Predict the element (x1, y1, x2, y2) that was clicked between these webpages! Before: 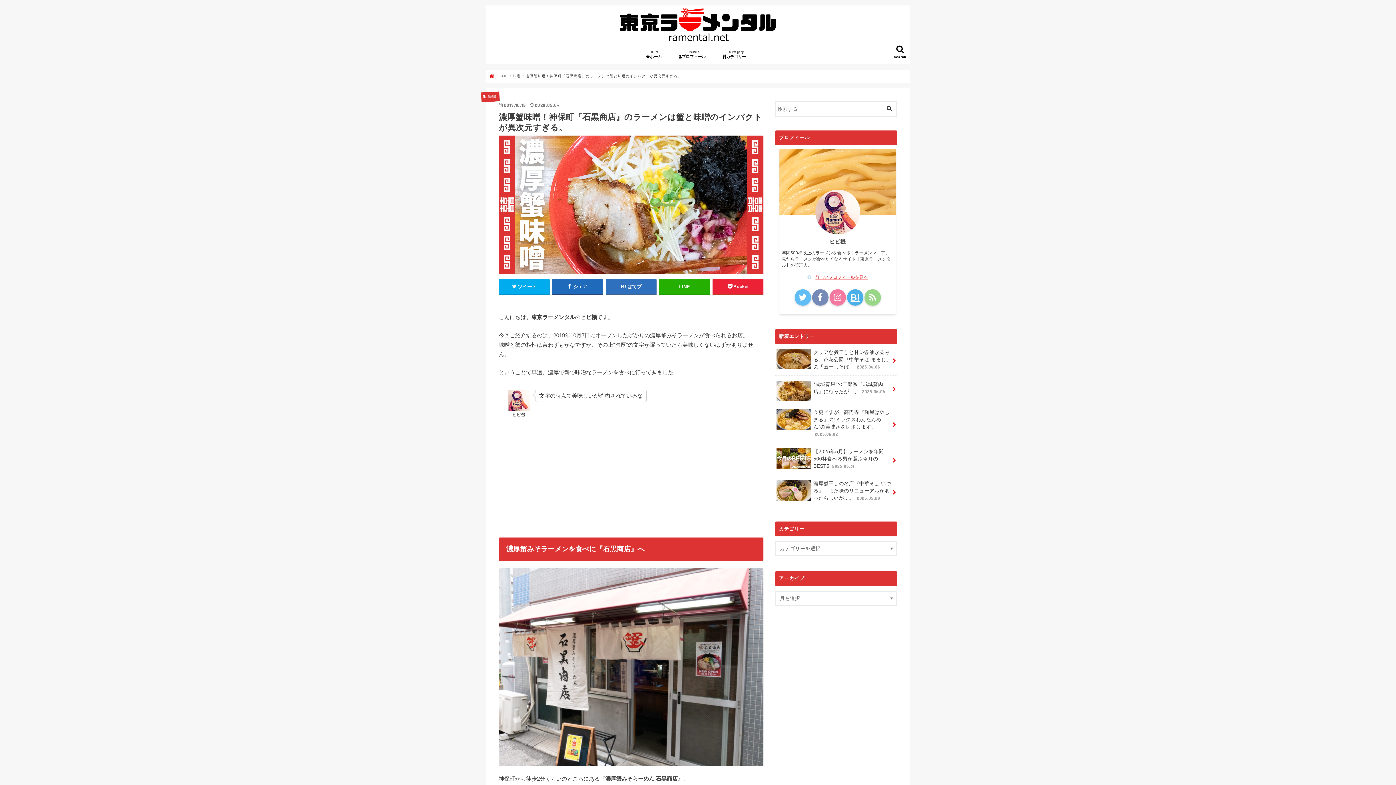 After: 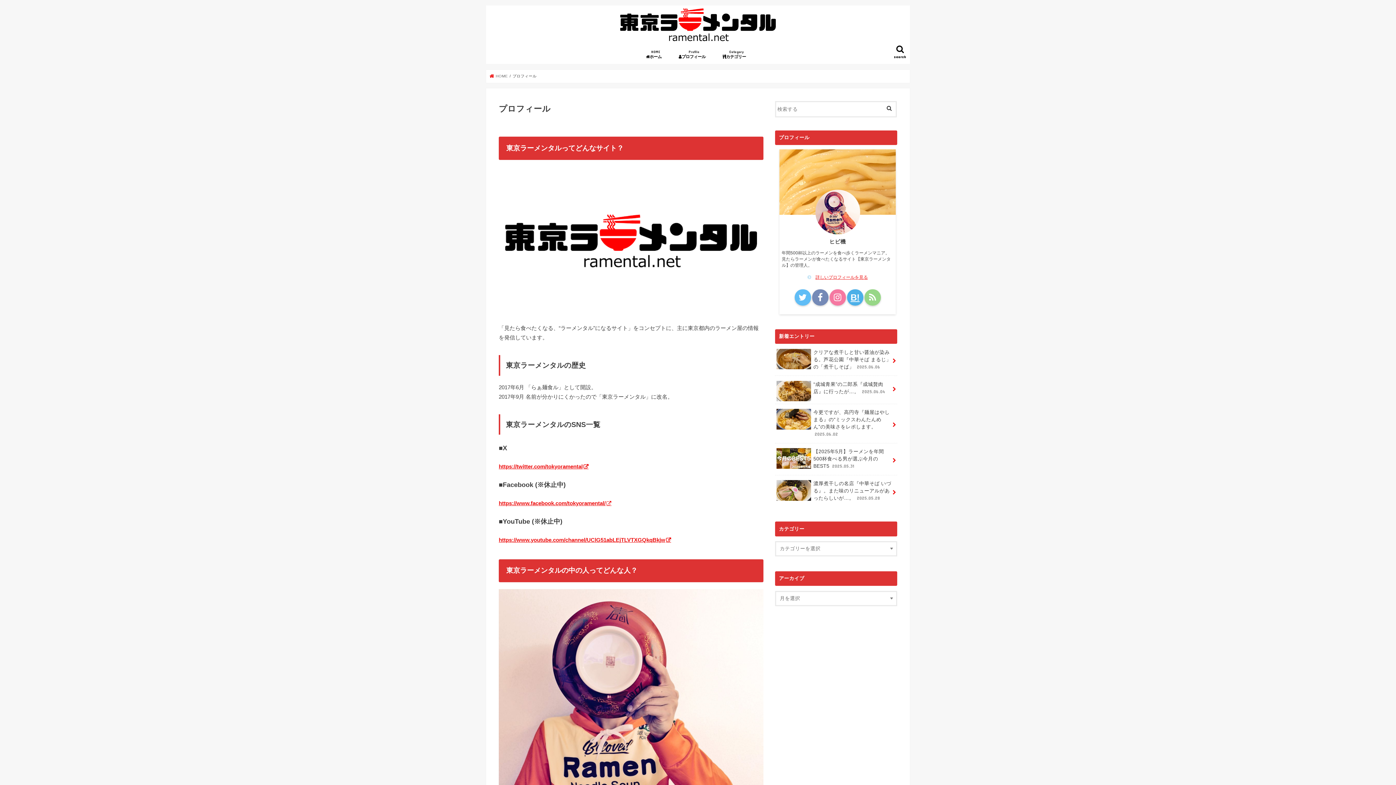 Action: label: 詳しいプロフィールを見る bbox: (815, 274, 868, 279)